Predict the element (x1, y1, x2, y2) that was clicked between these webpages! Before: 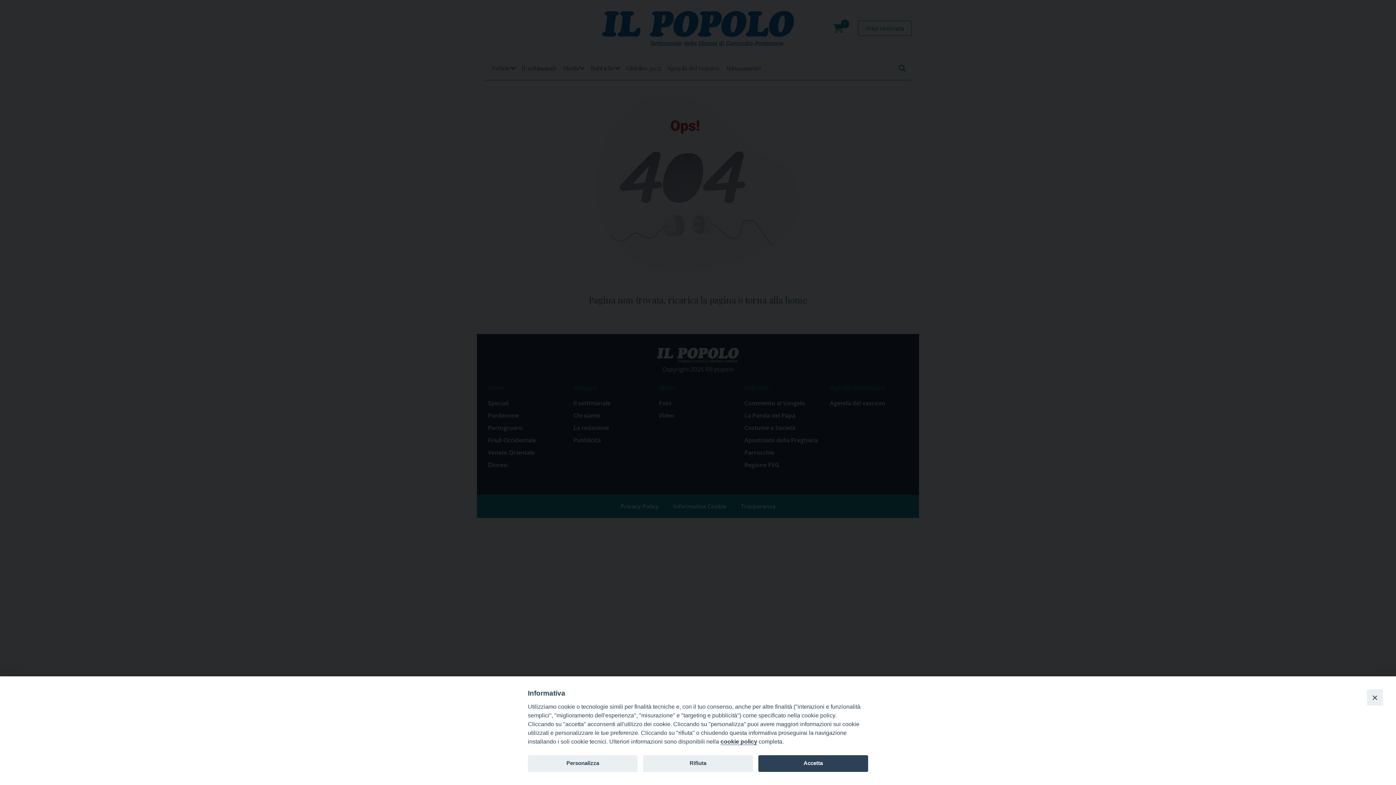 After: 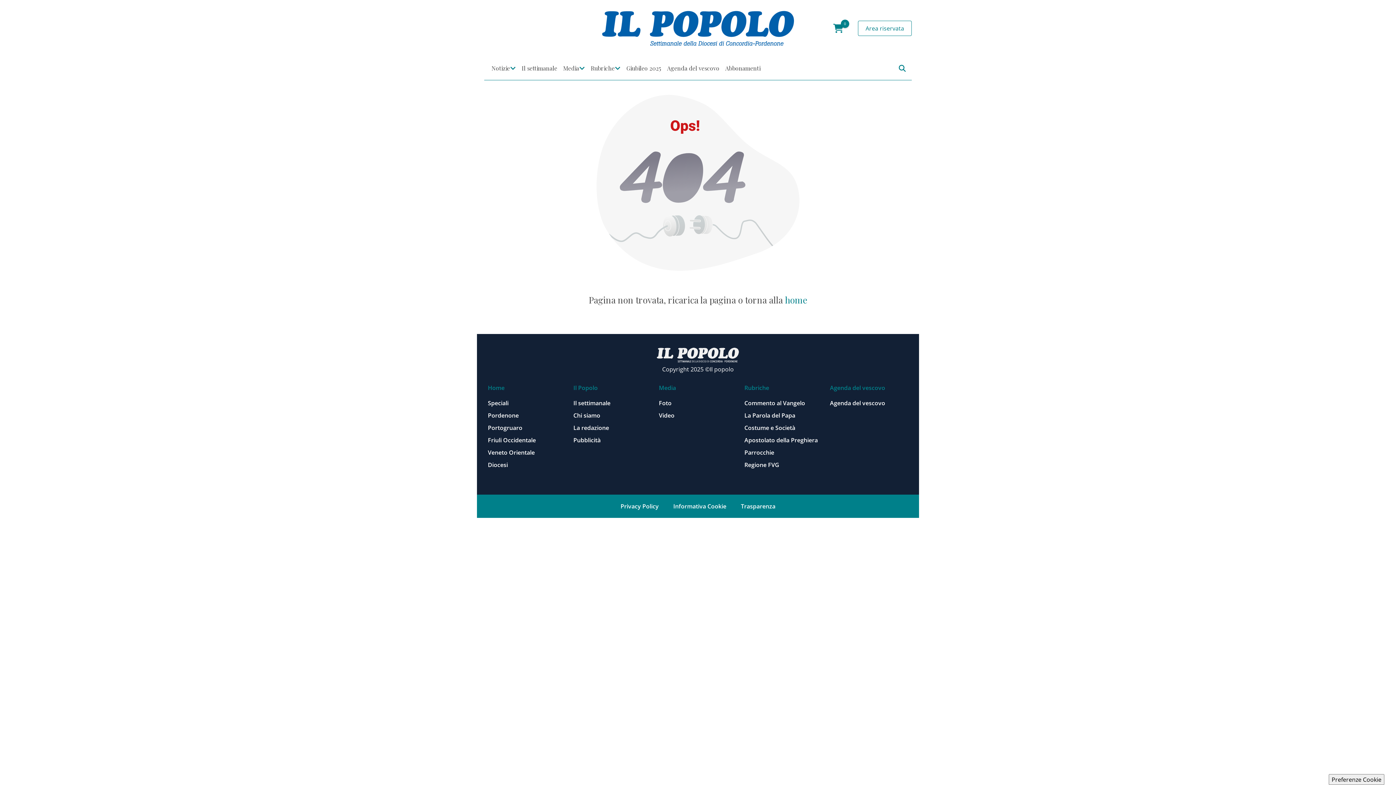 Action: bbox: (643, 755, 753, 772) label: Rifiuta